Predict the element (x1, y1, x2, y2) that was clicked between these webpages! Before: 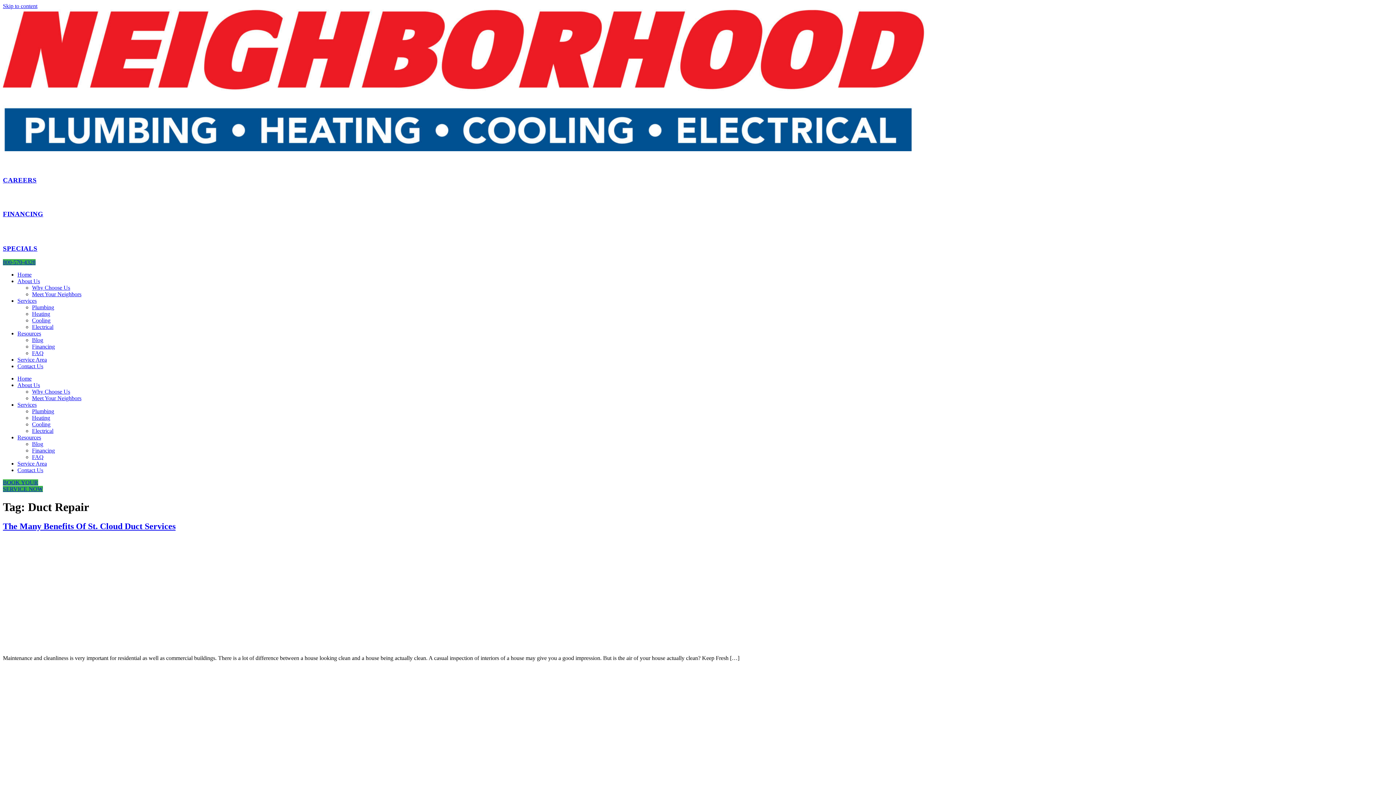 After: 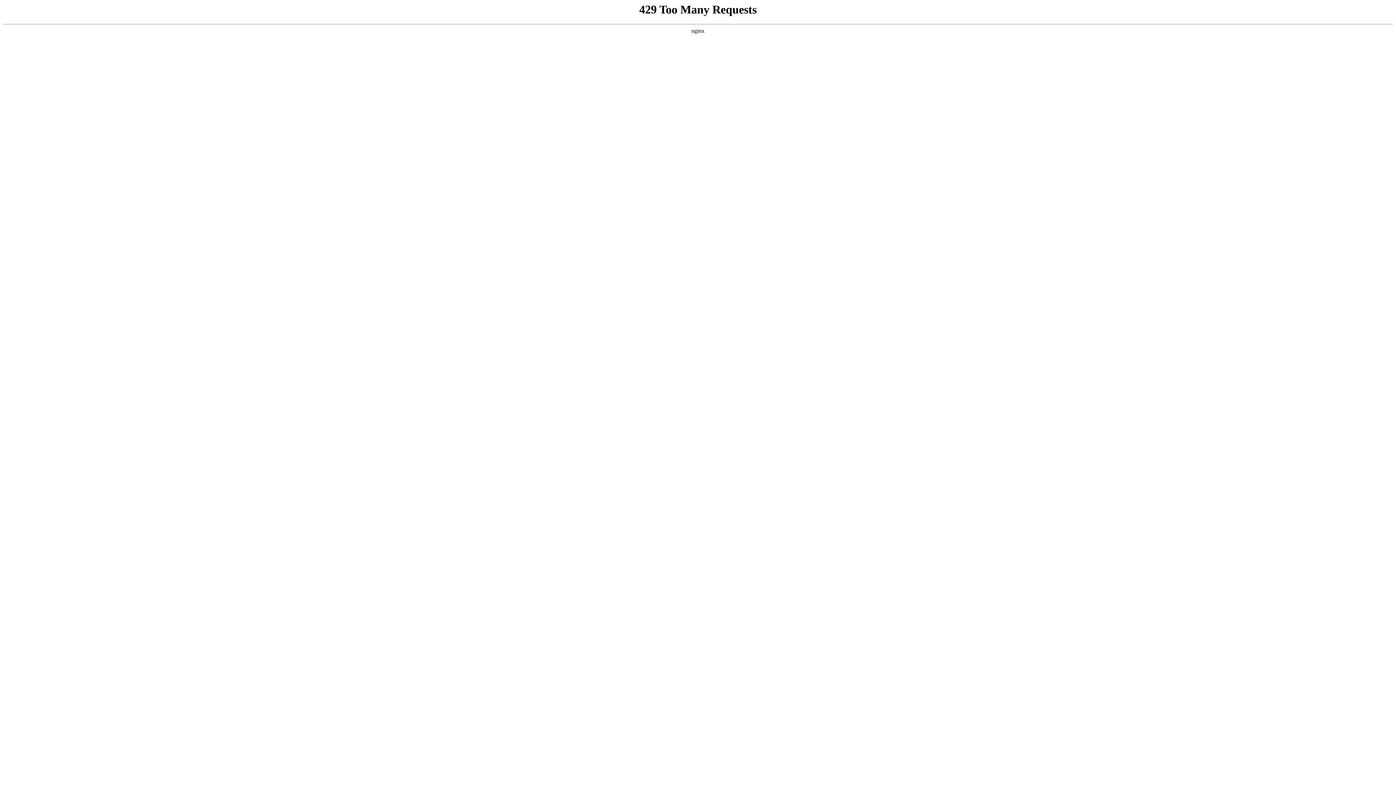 Action: label: Cooling bbox: (32, 421, 50, 427)